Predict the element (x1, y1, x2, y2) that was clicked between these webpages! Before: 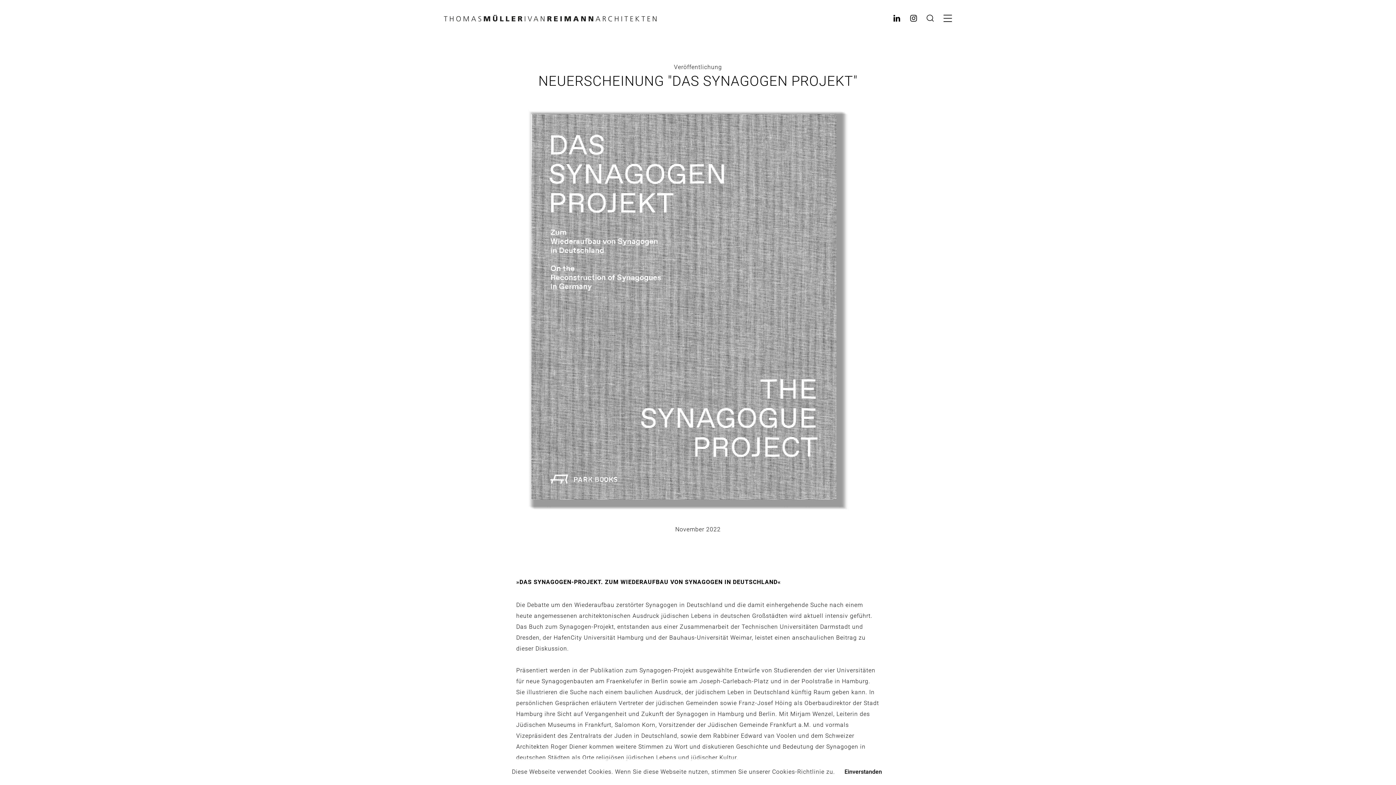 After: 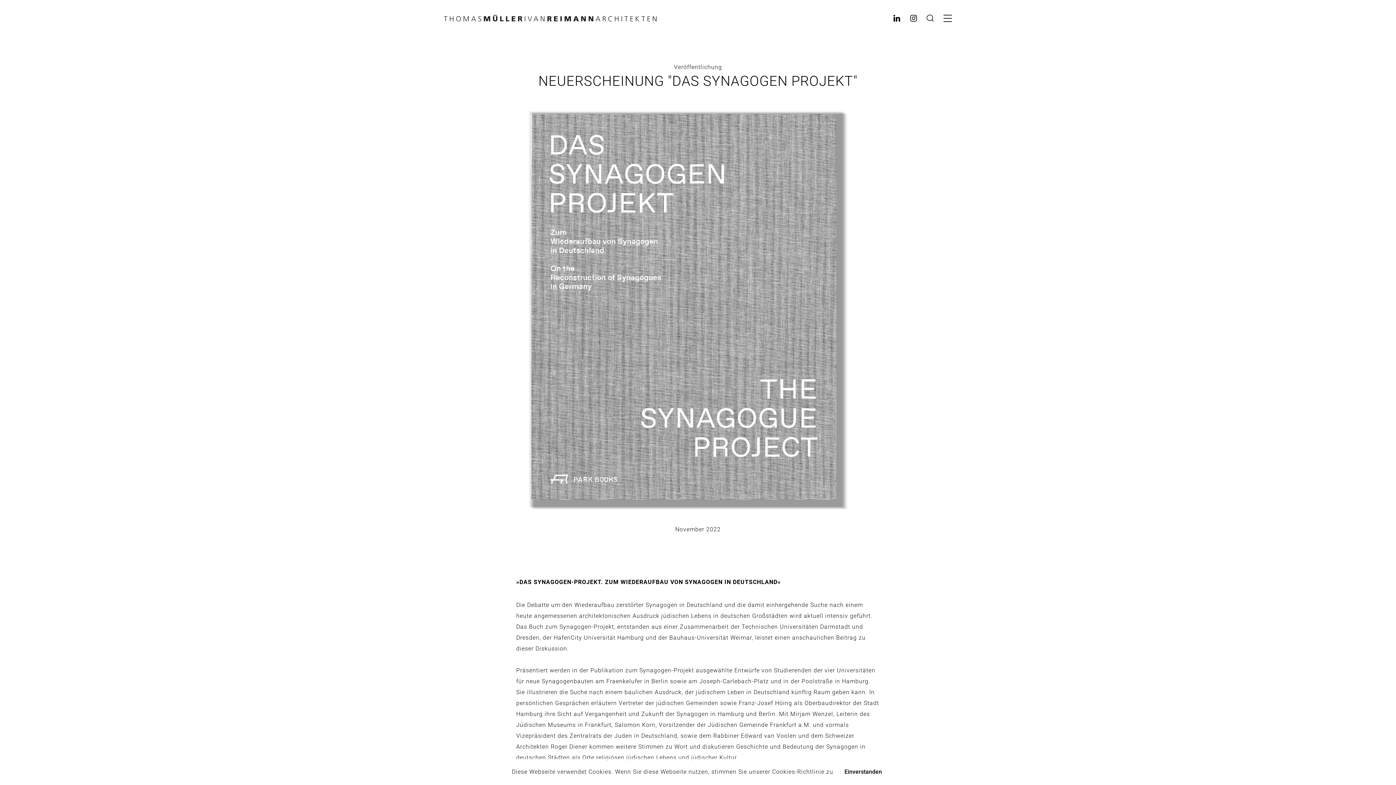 Action: bbox: (910, 16, 917, 22)